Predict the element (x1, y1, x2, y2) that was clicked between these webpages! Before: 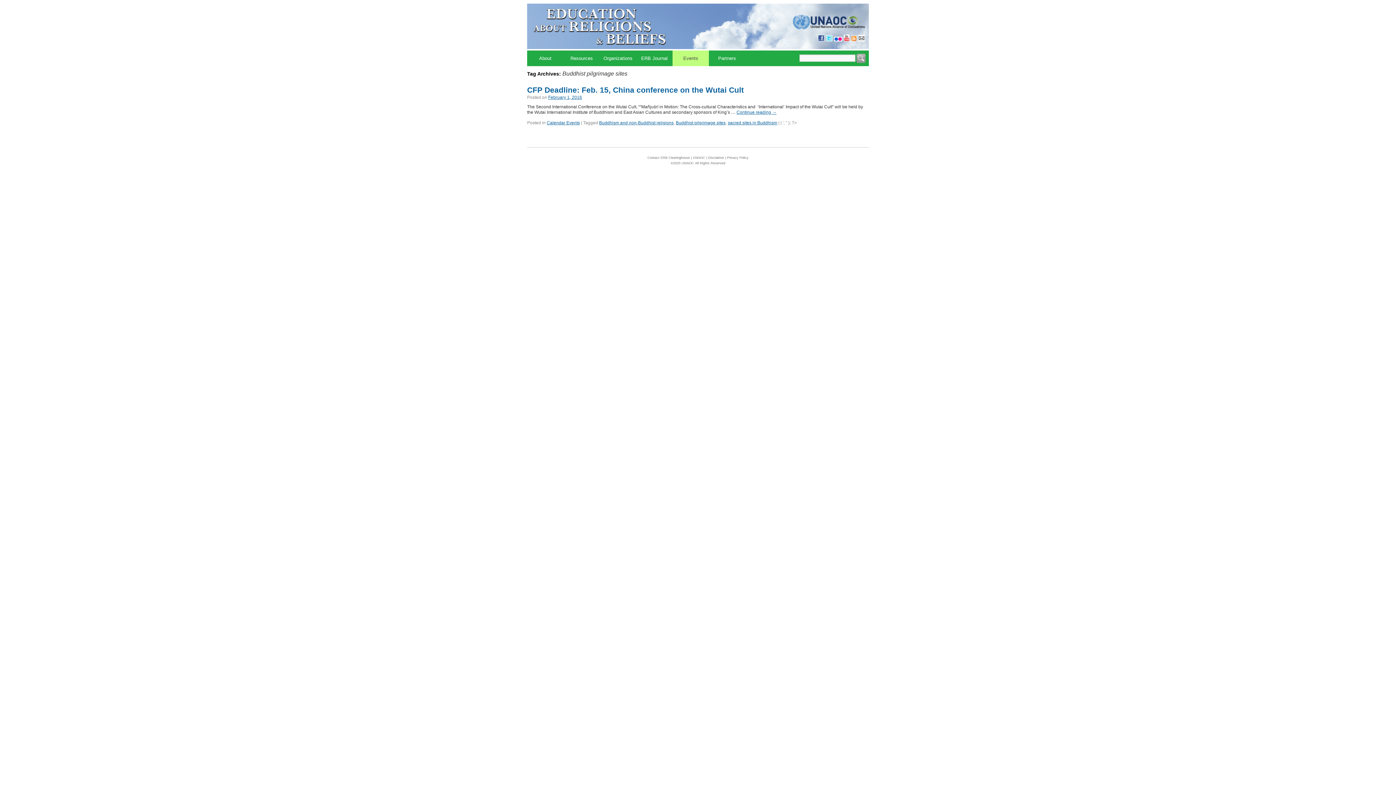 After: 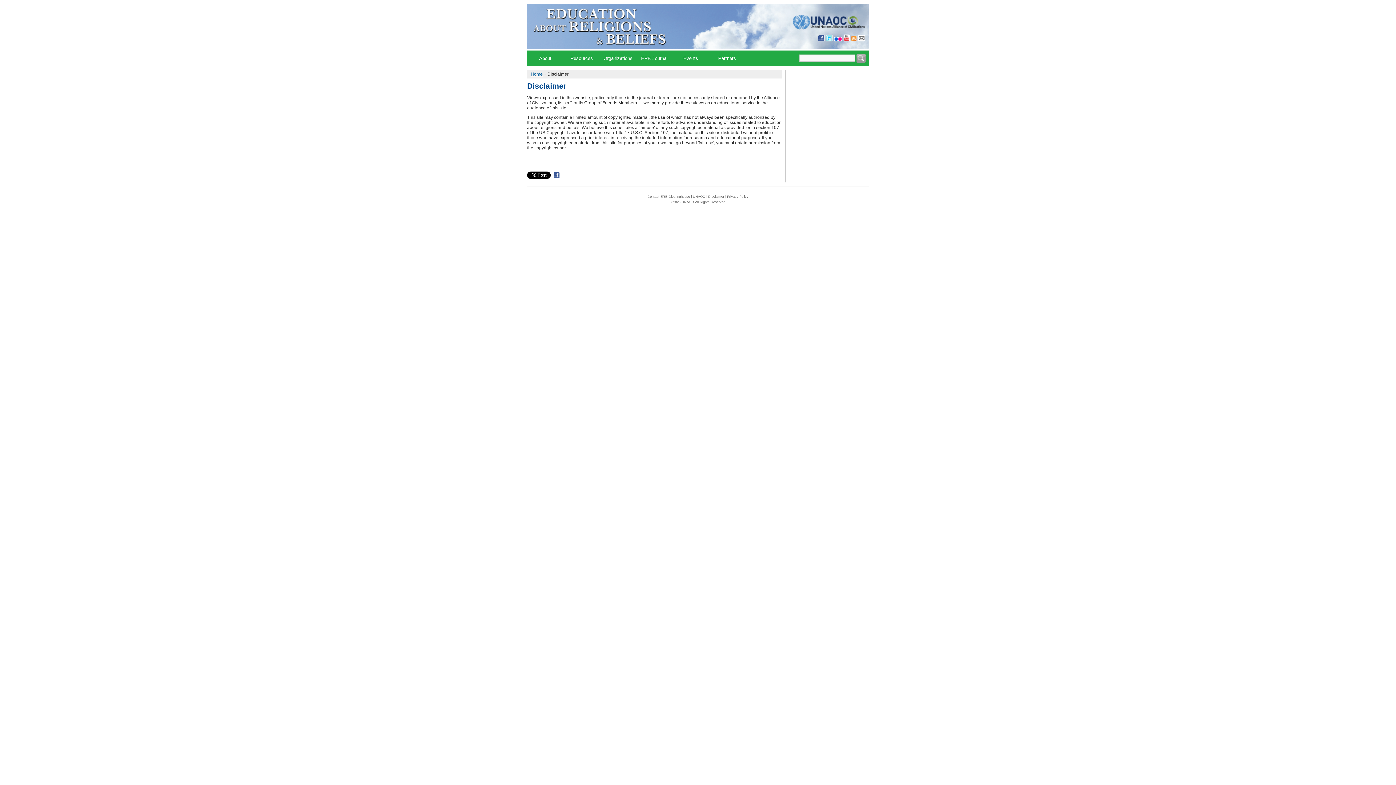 Action: bbox: (708, 156, 724, 159) label: Disclaimer